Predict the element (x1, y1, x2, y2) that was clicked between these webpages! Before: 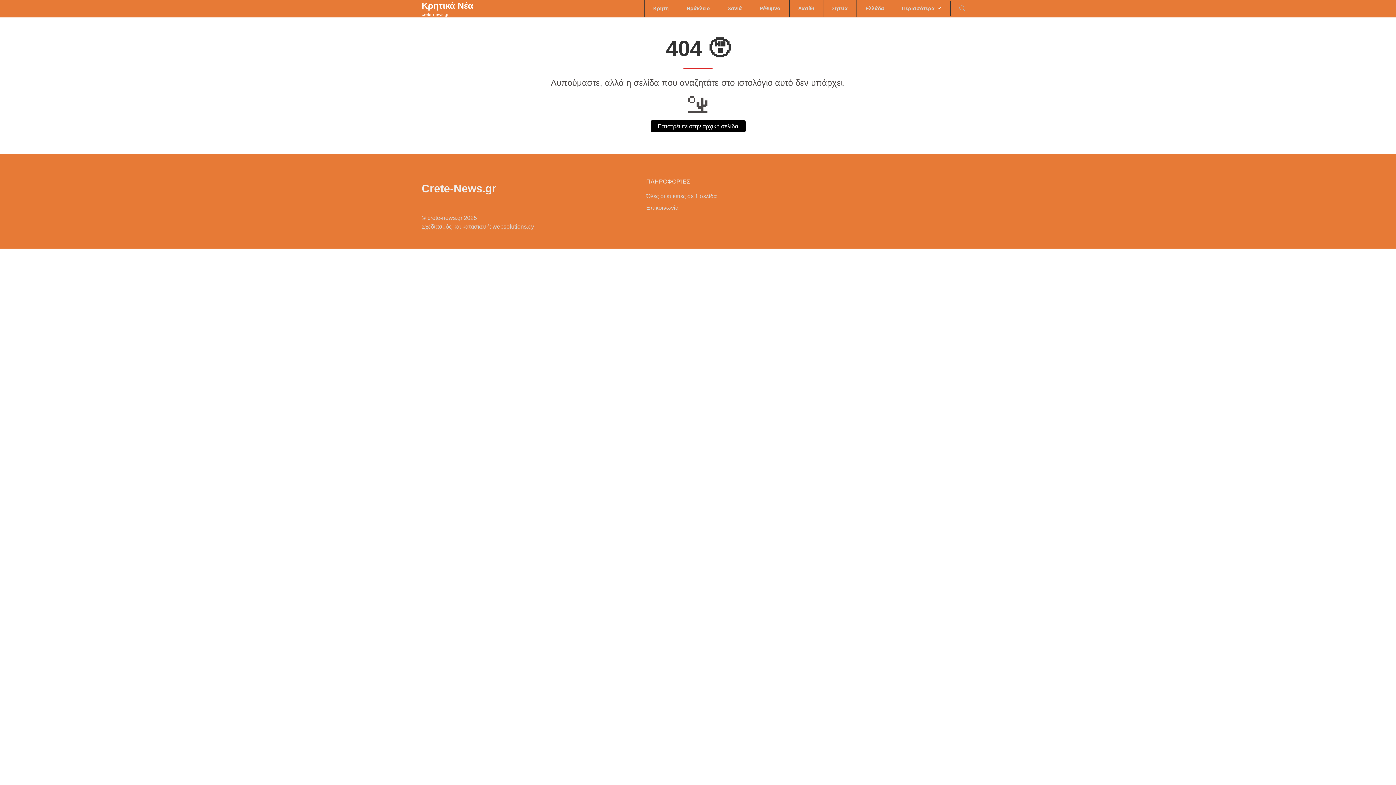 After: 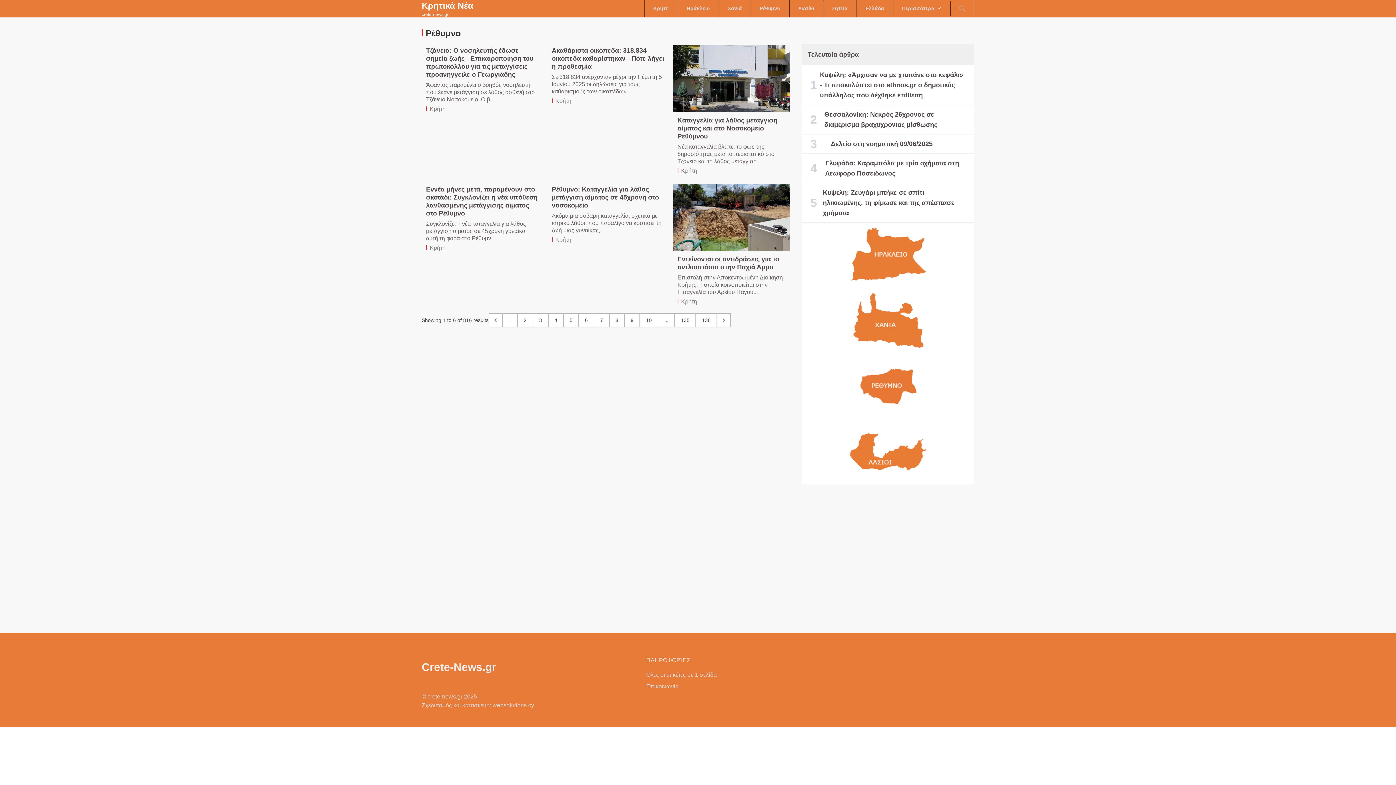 Action: bbox: (751, 0, 789, 17) label: Ρέθυμνο